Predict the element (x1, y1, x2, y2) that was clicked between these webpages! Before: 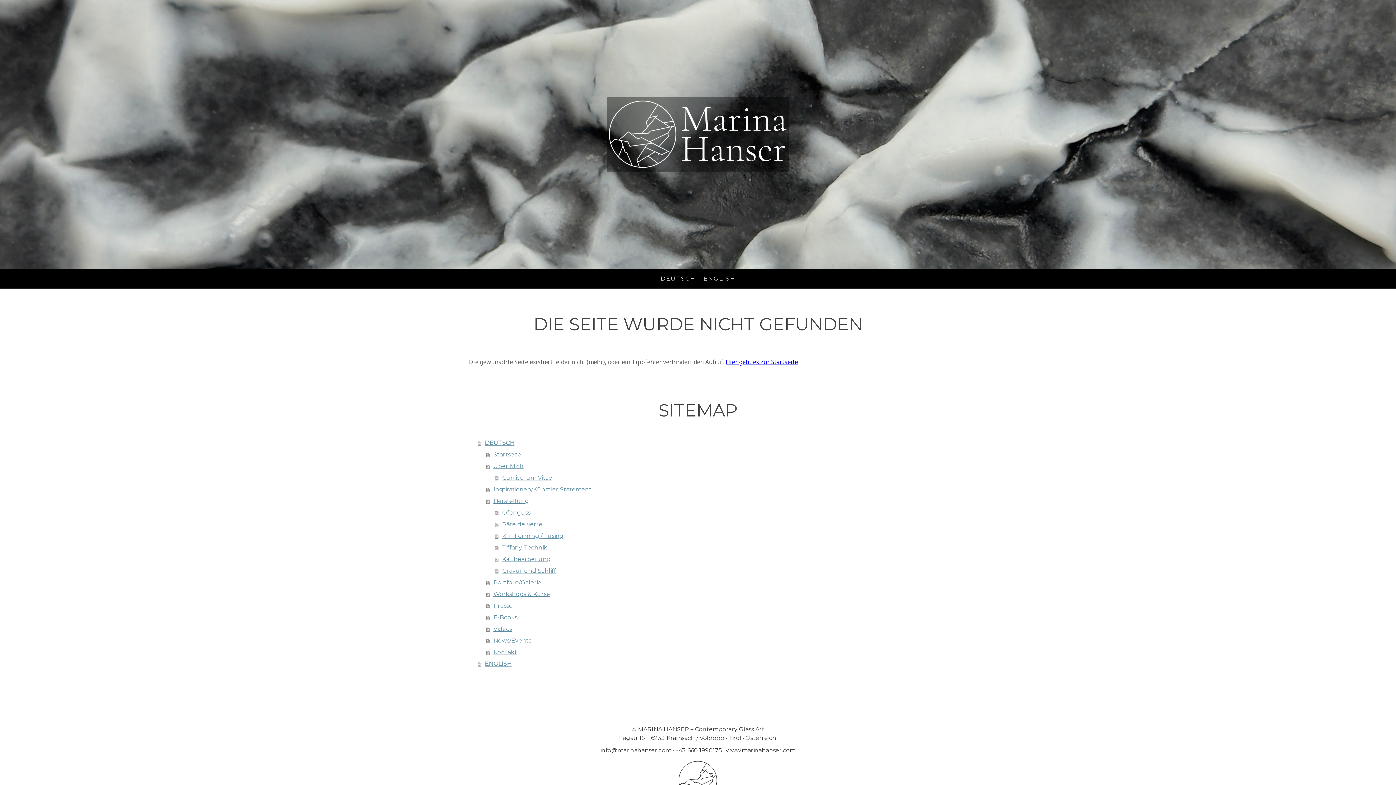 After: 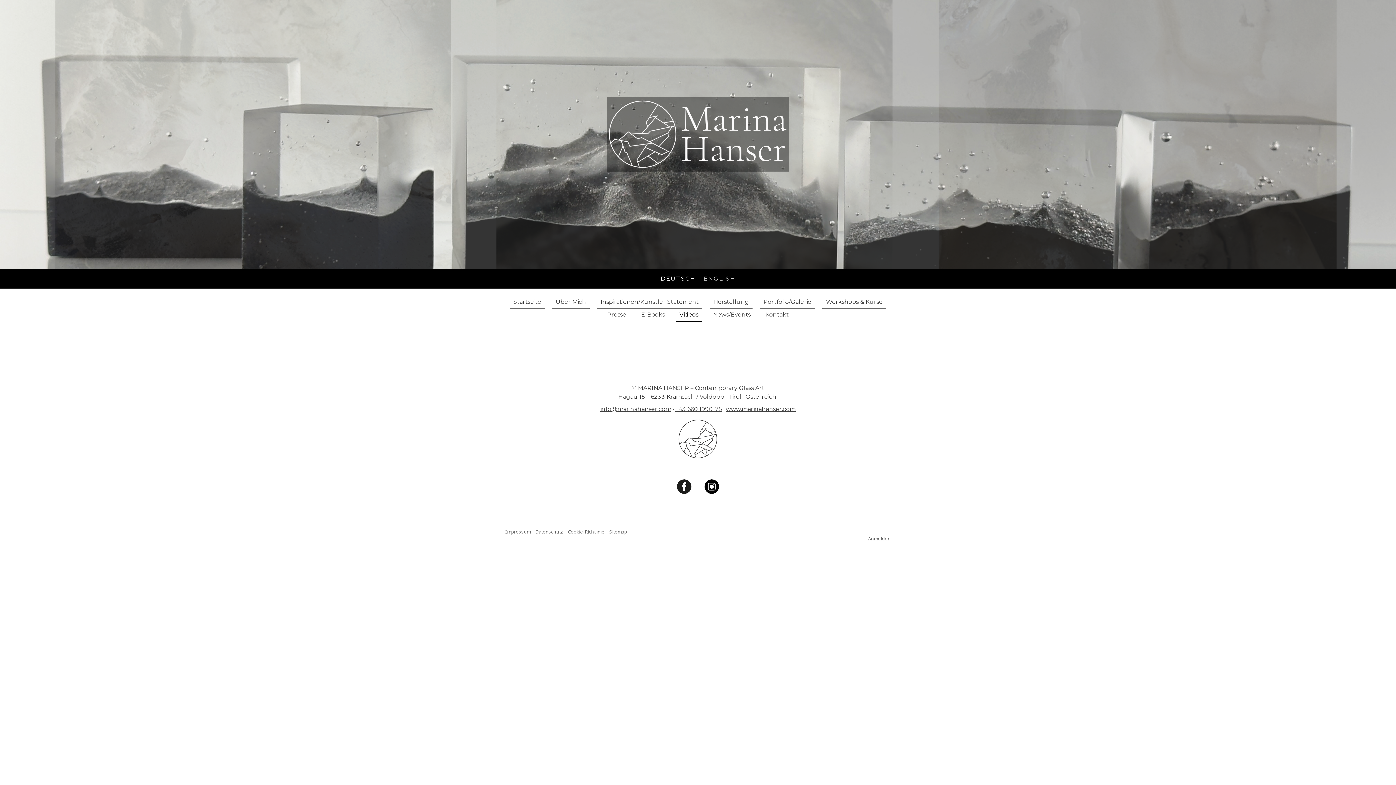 Action: label: Videos bbox: (486, 623, 927, 635)